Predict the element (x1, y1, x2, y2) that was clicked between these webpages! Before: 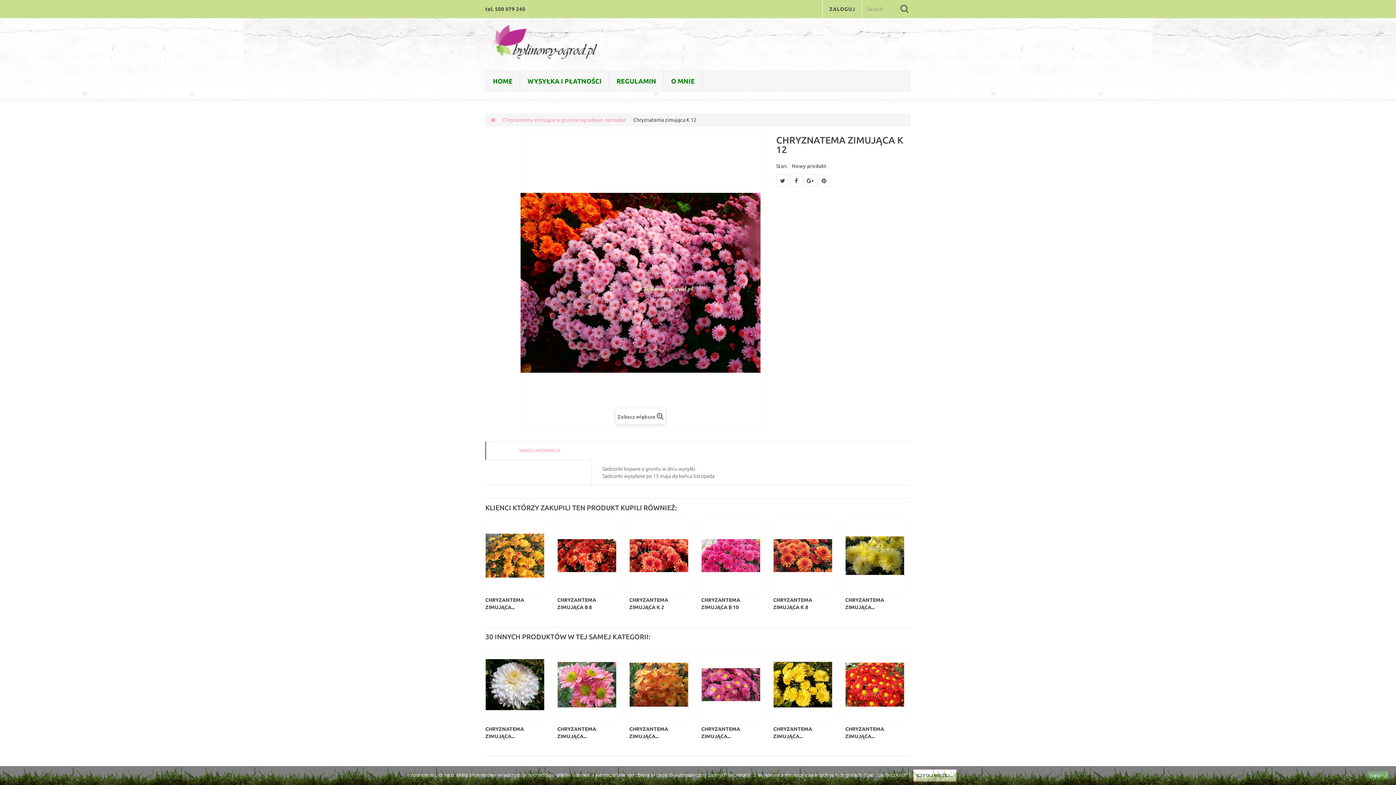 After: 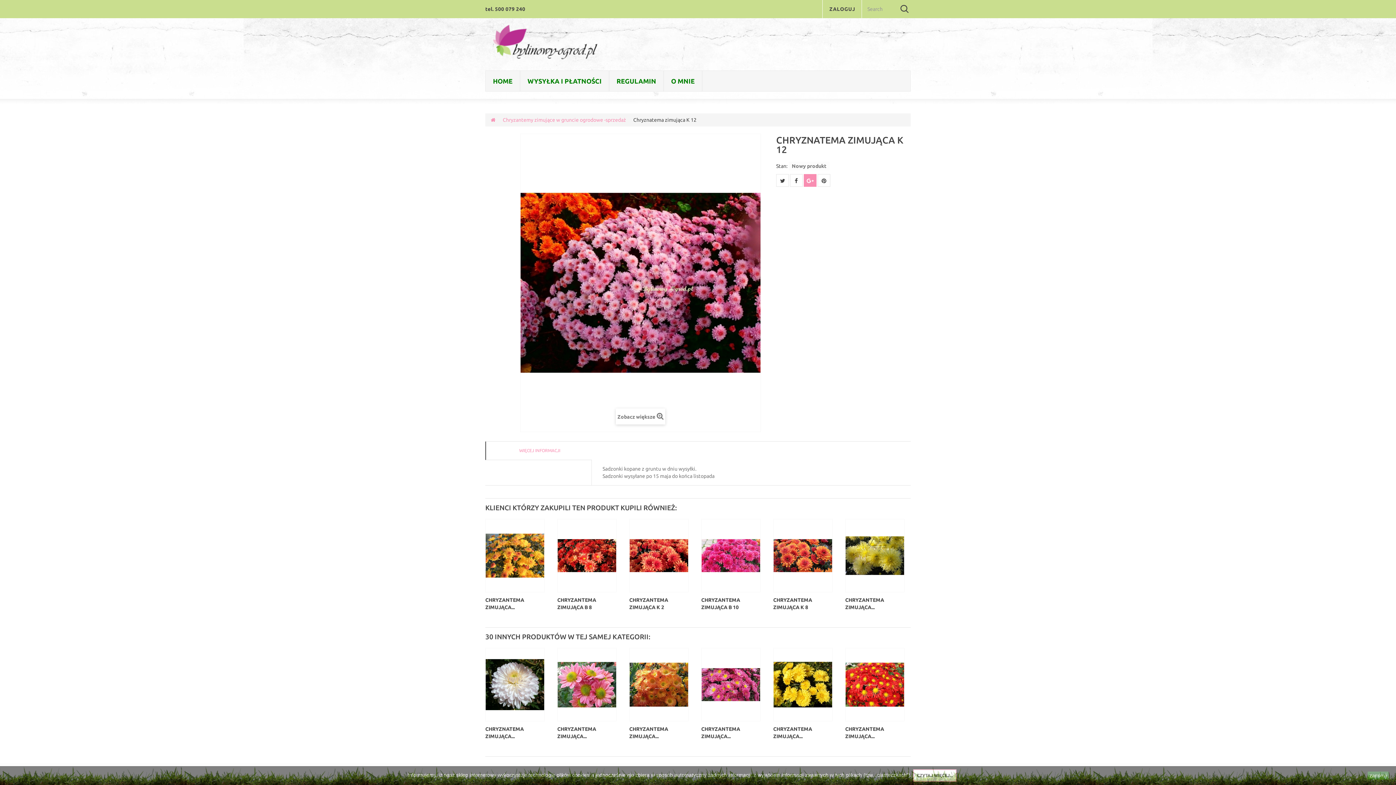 Action: bbox: (804, 174, 816, 186)